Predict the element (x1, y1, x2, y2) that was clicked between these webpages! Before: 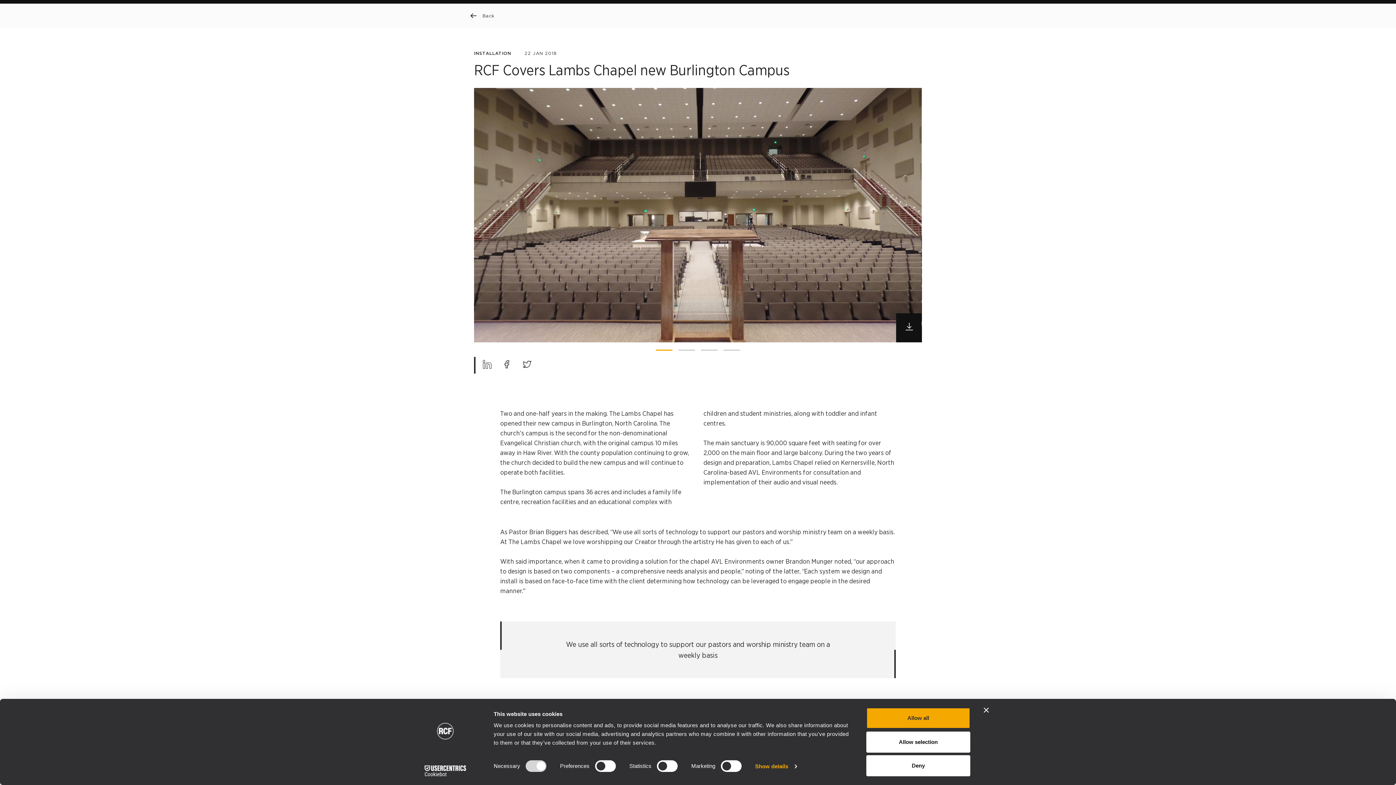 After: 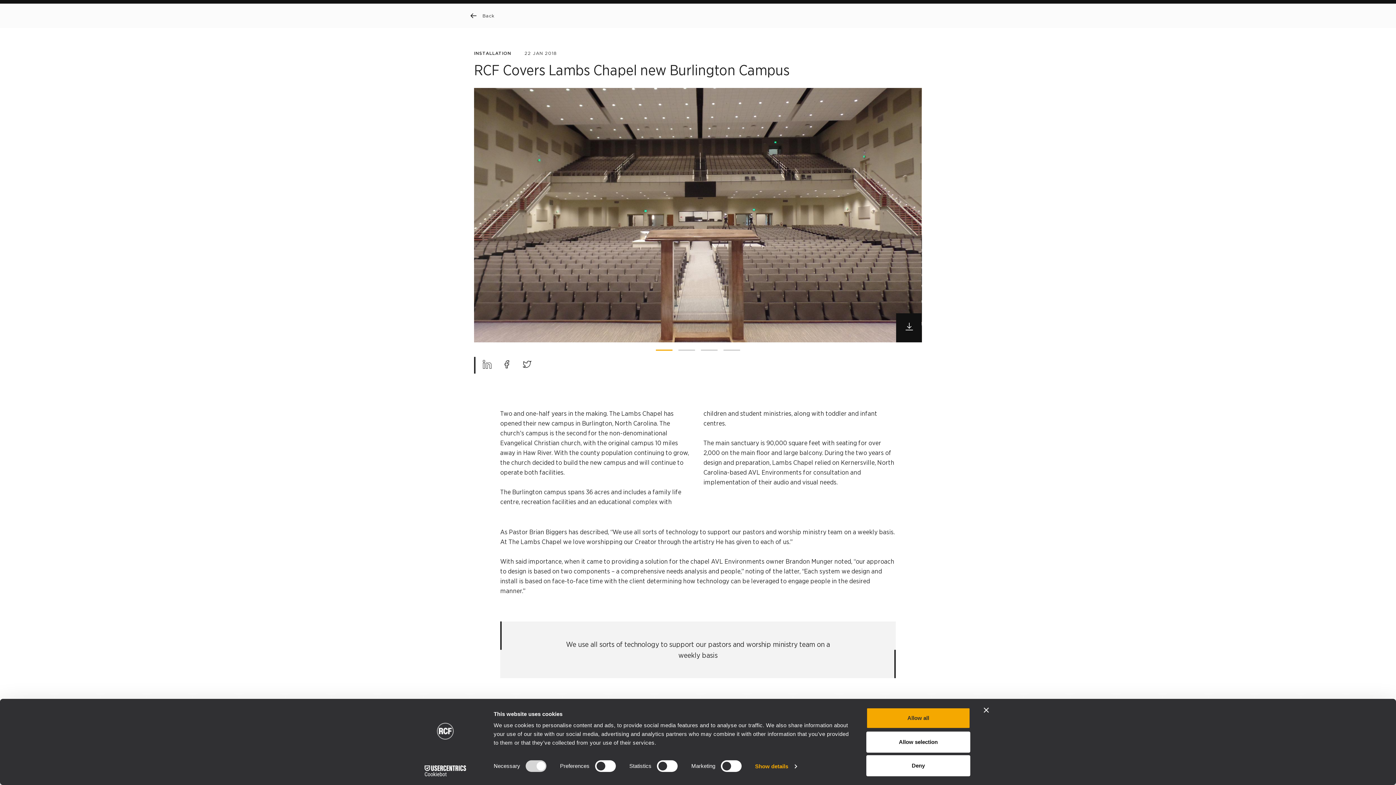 Action: bbox: (518, 119, 536, 128)